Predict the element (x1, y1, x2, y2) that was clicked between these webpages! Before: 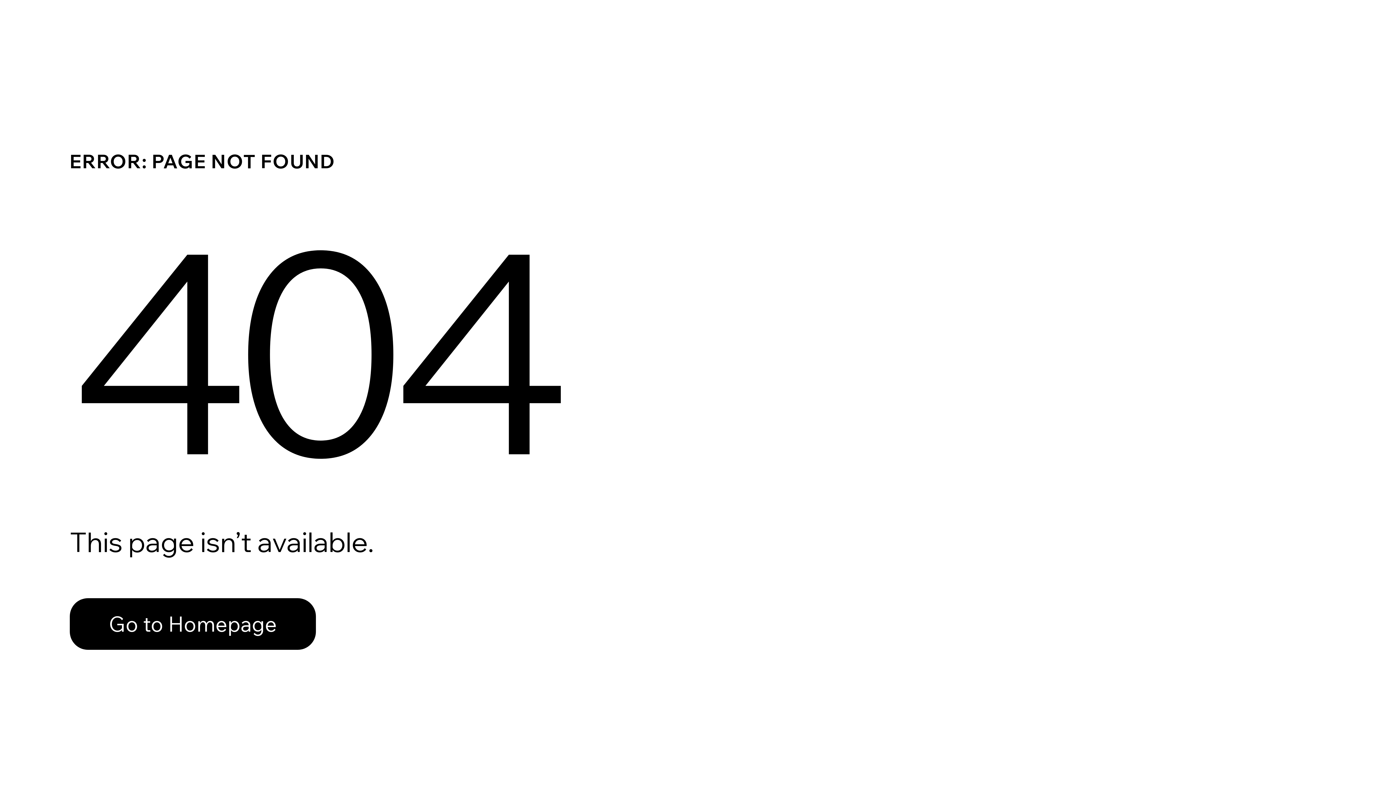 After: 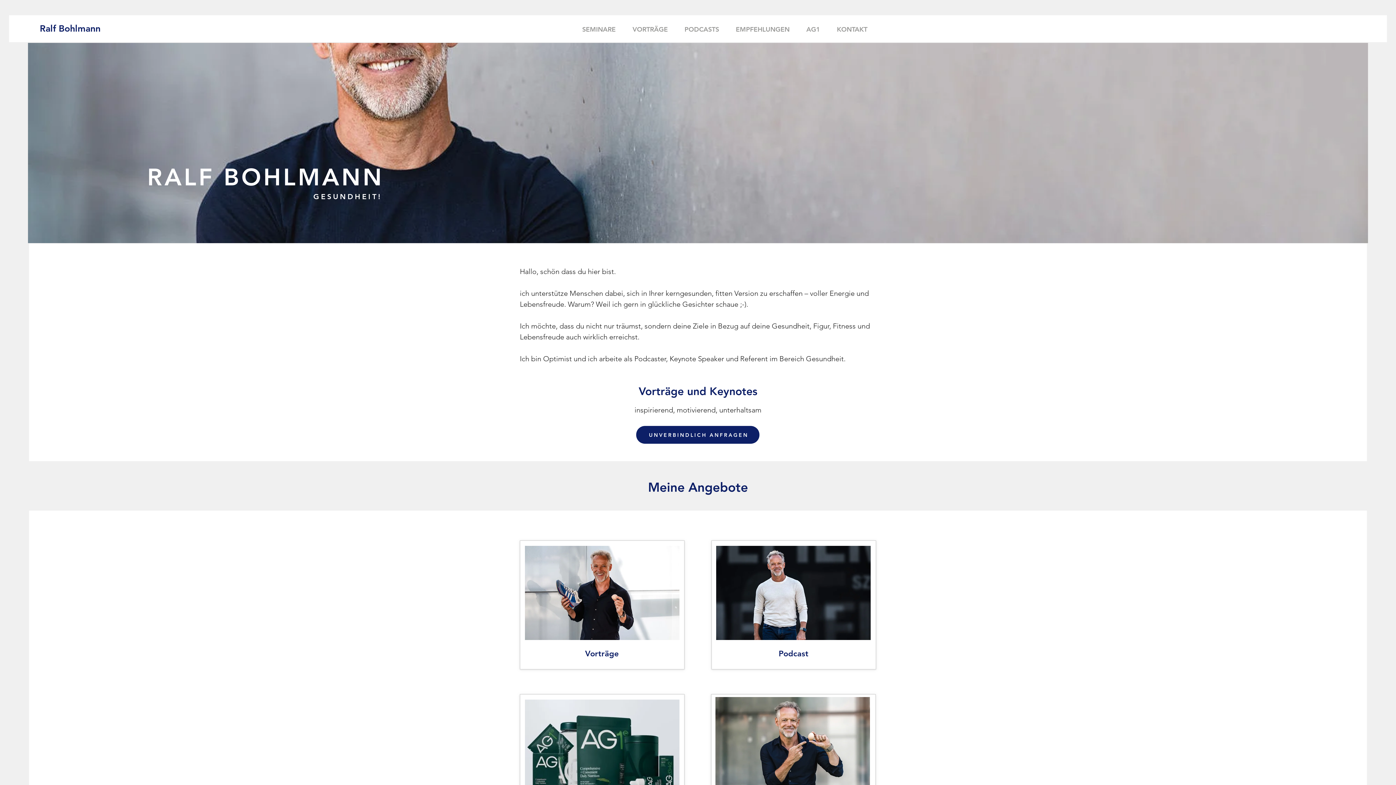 Action: bbox: (69, 582, 768, 659) label: Go to Homepage